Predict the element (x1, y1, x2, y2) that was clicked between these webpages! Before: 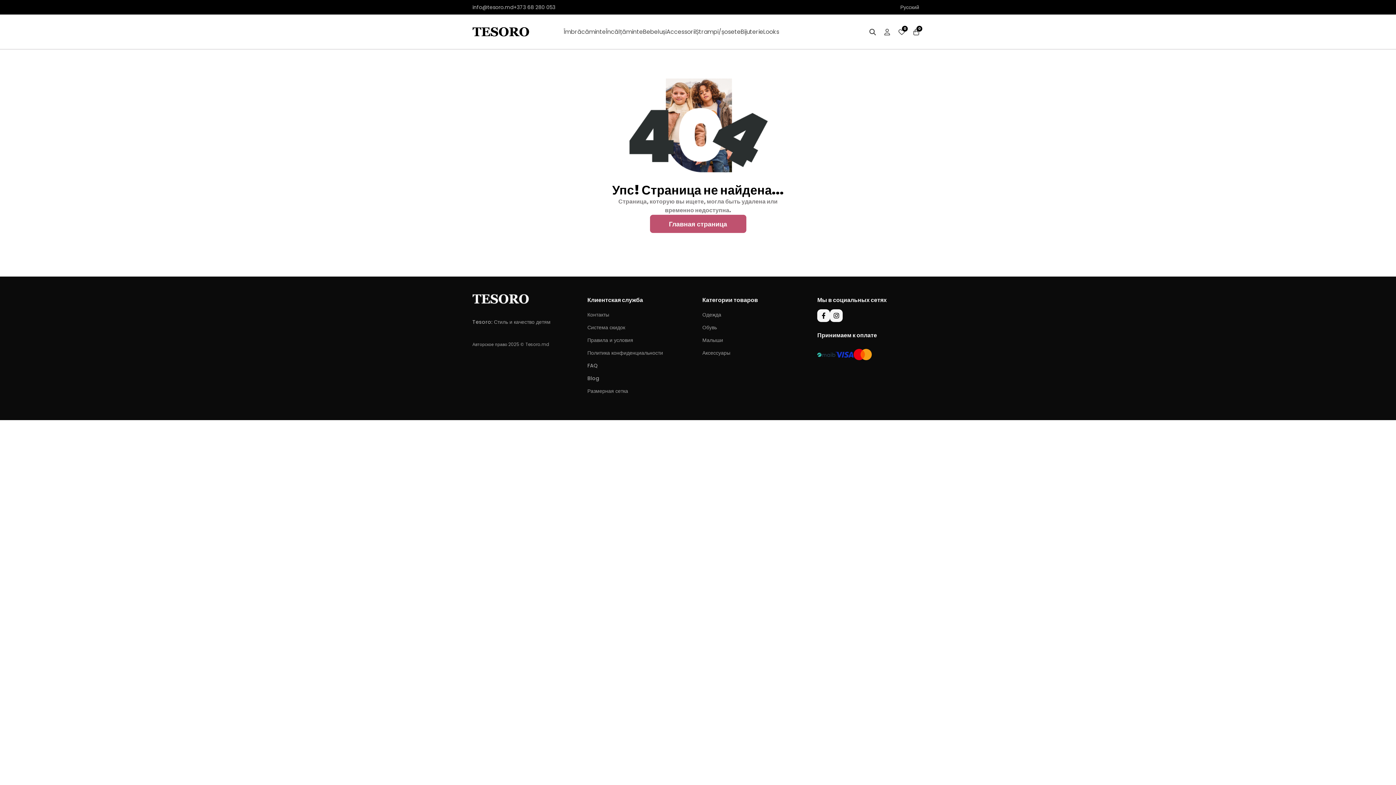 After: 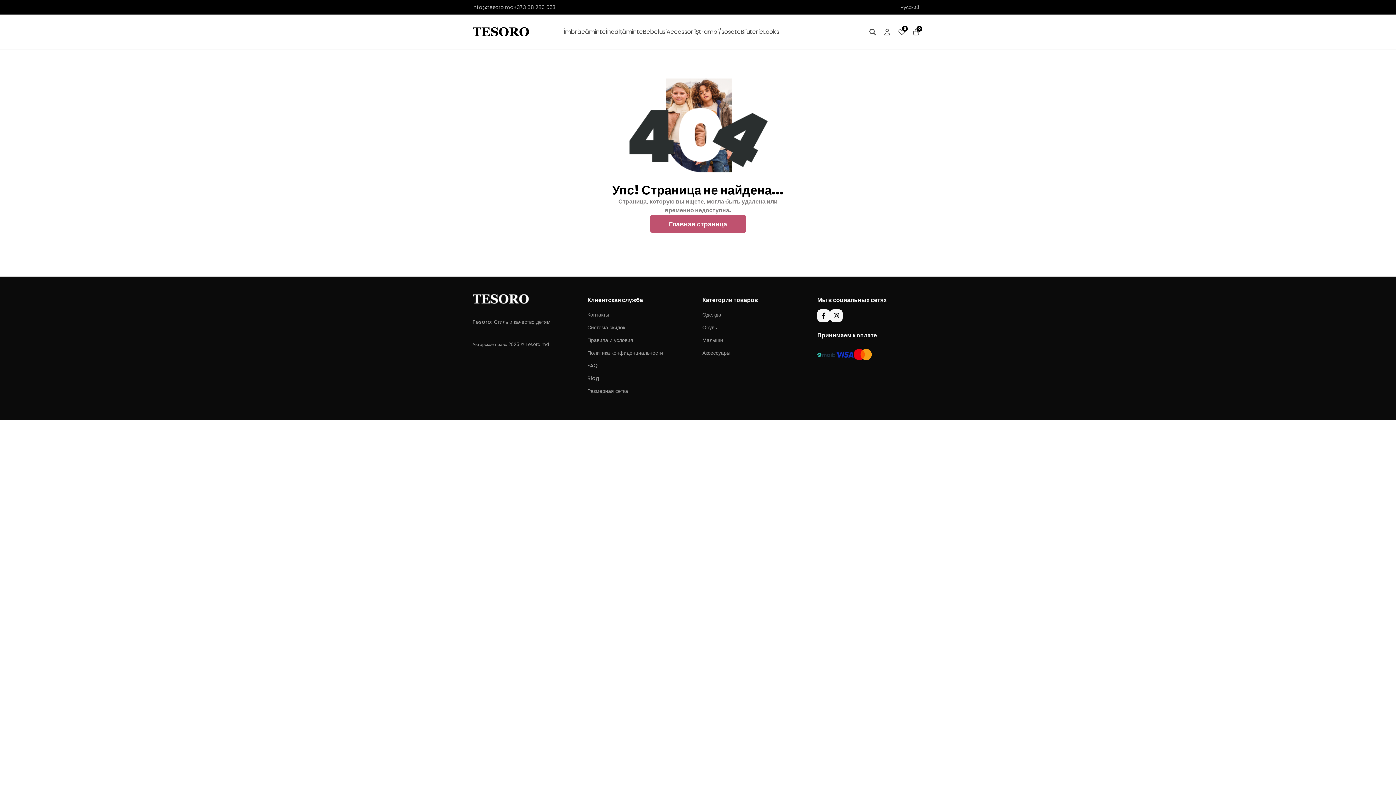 Action: bbox: (880, 24, 894, 39)